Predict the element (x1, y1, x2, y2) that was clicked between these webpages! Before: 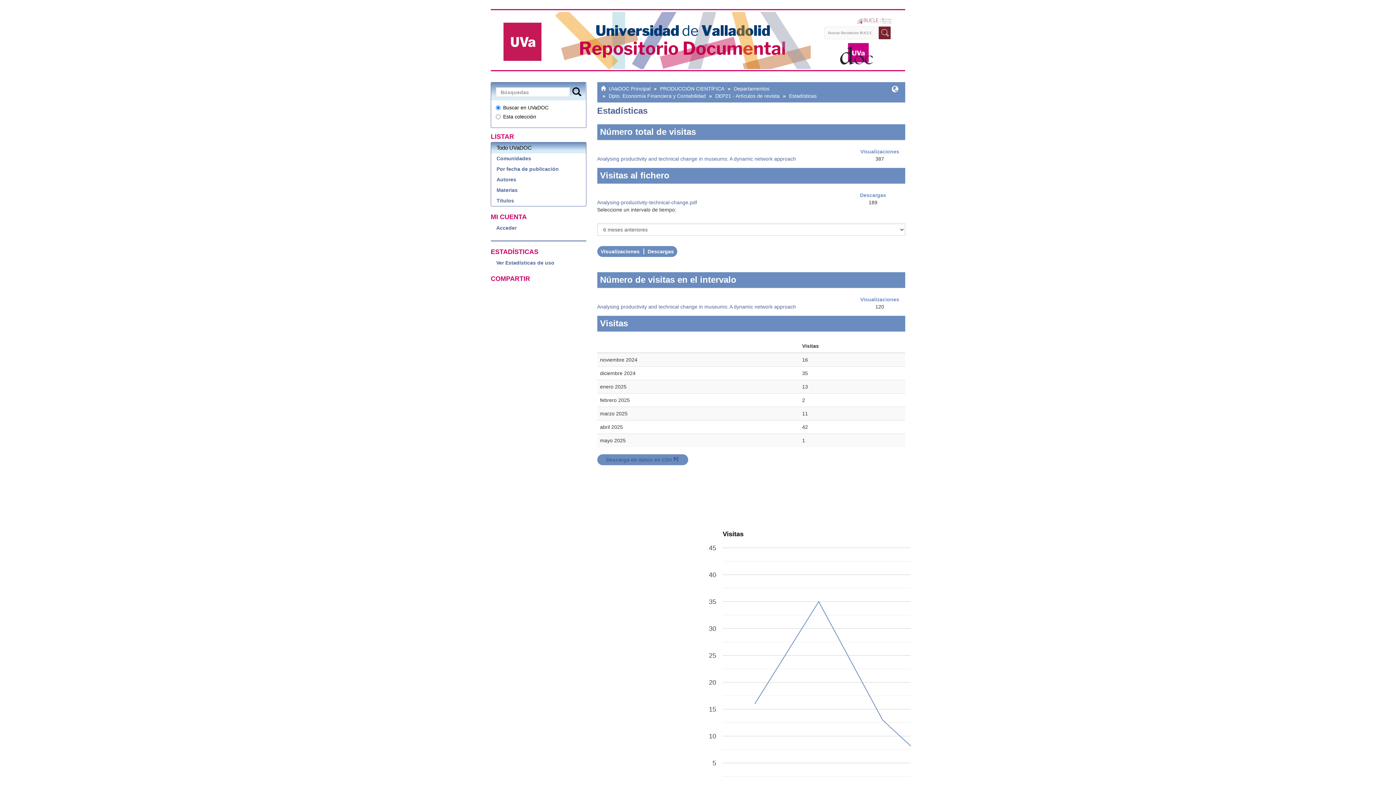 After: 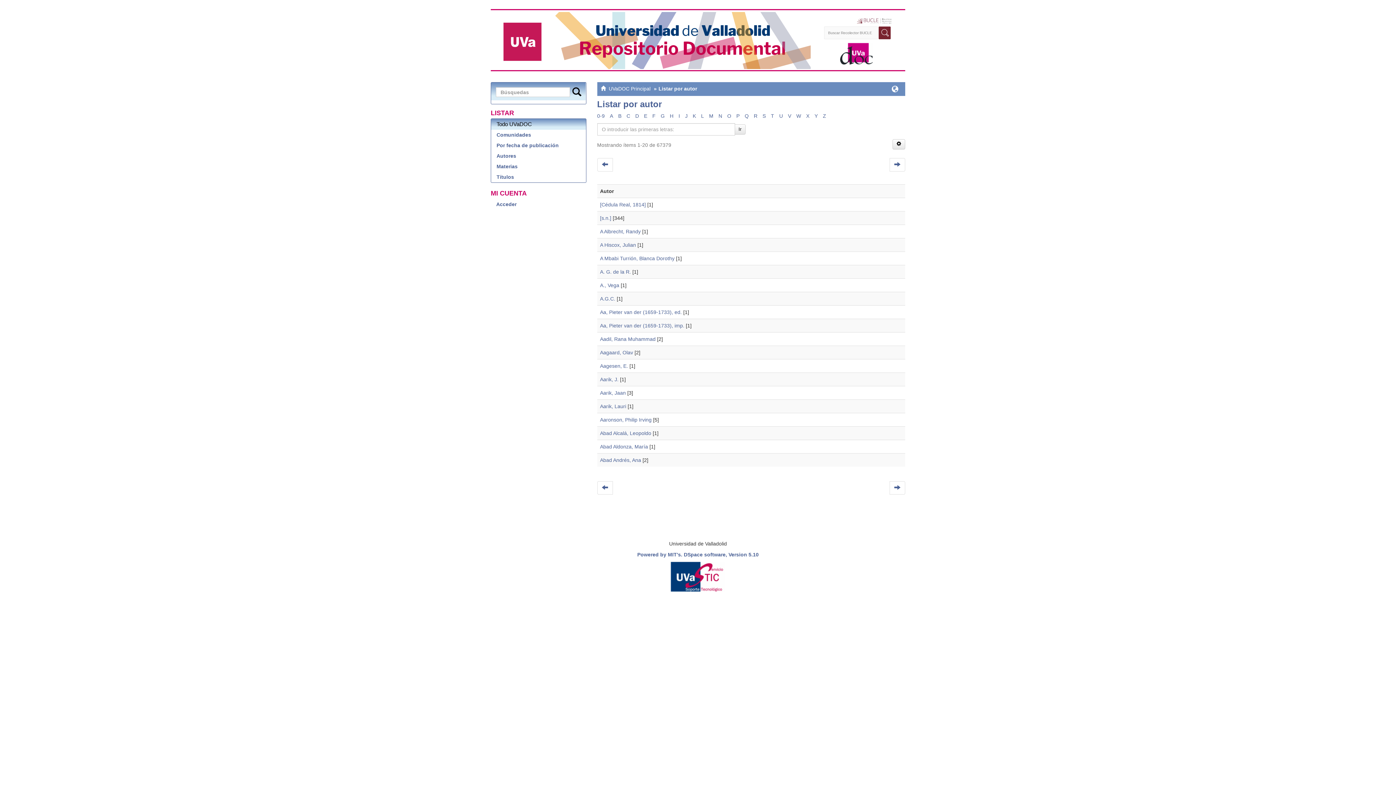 Action: bbox: (491, 174, 586, 185) label: Autores